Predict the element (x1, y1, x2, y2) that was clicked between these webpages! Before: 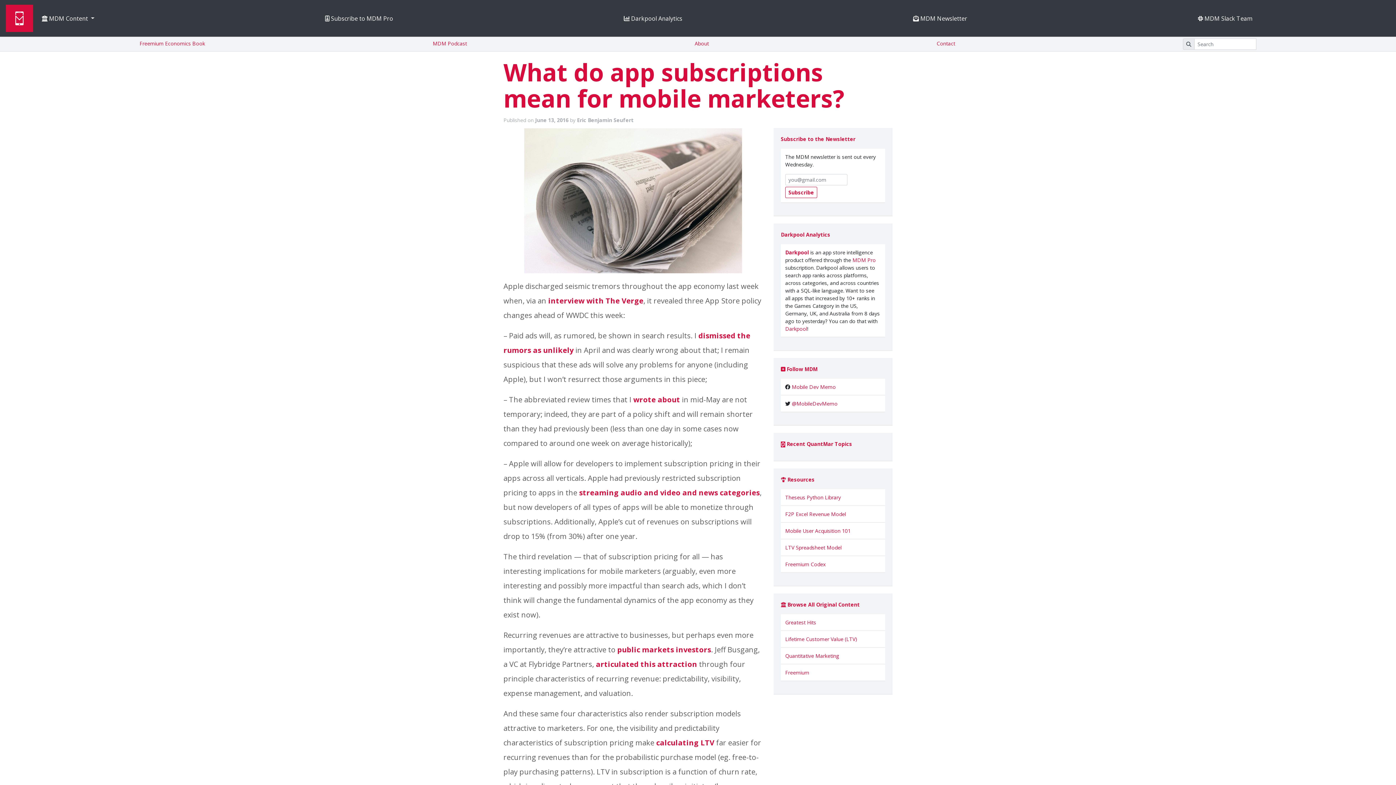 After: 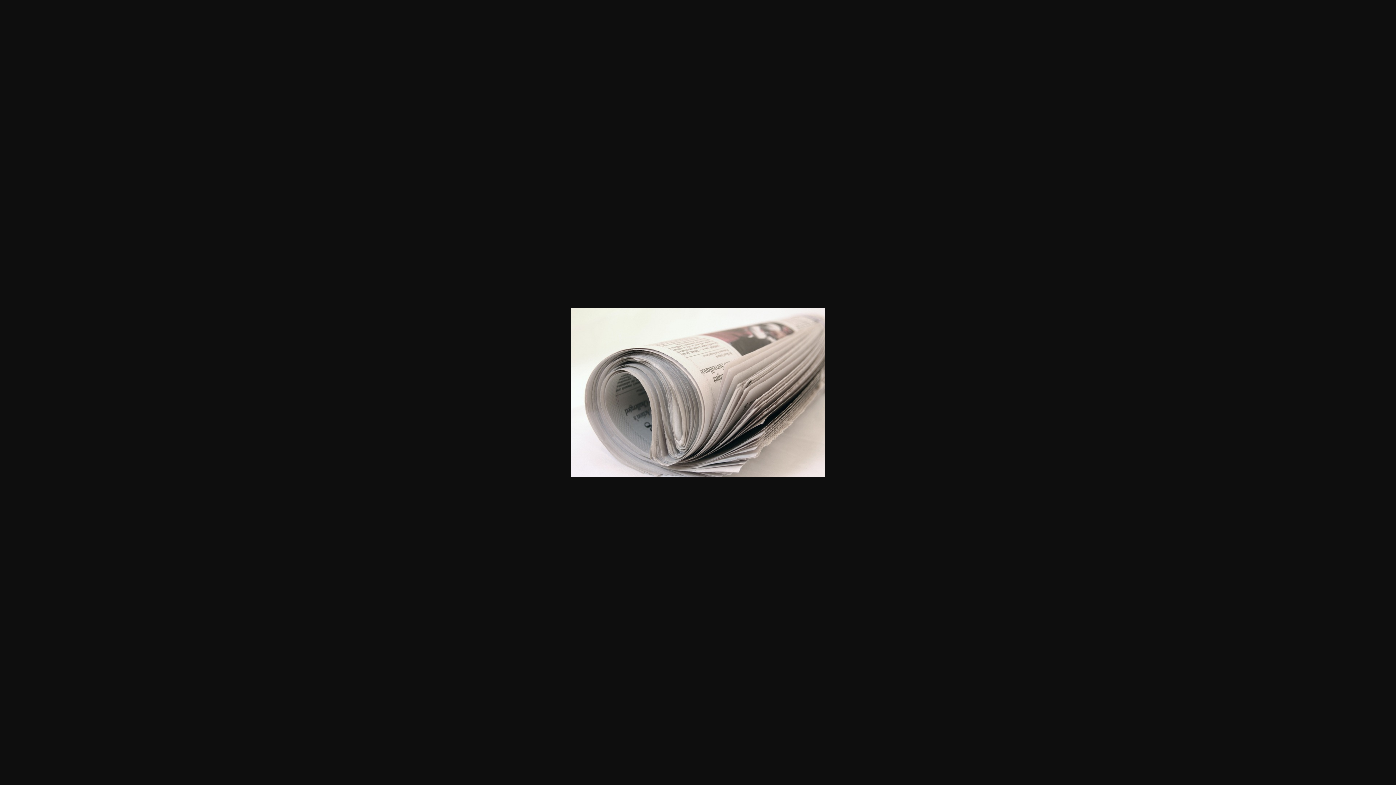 Action: bbox: (503, 128, 763, 273)